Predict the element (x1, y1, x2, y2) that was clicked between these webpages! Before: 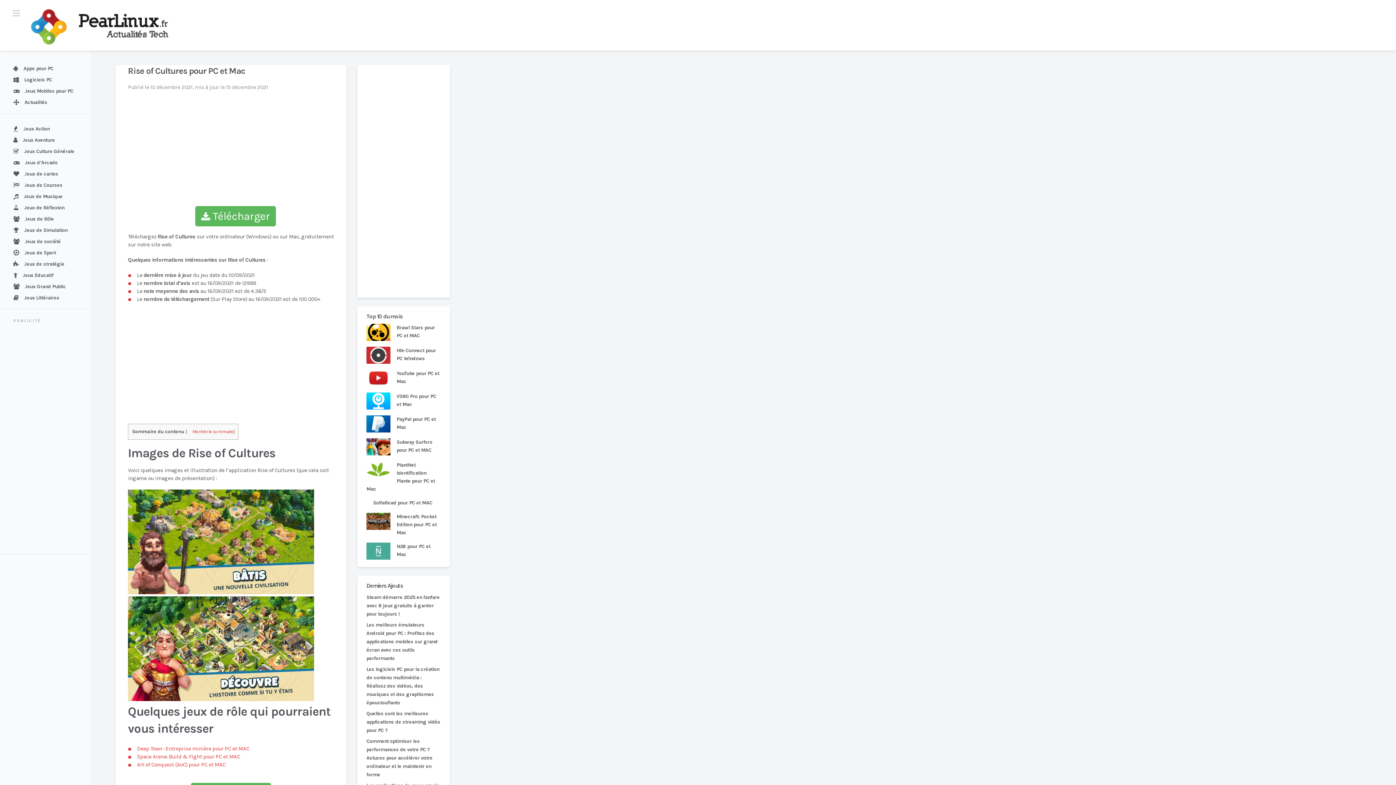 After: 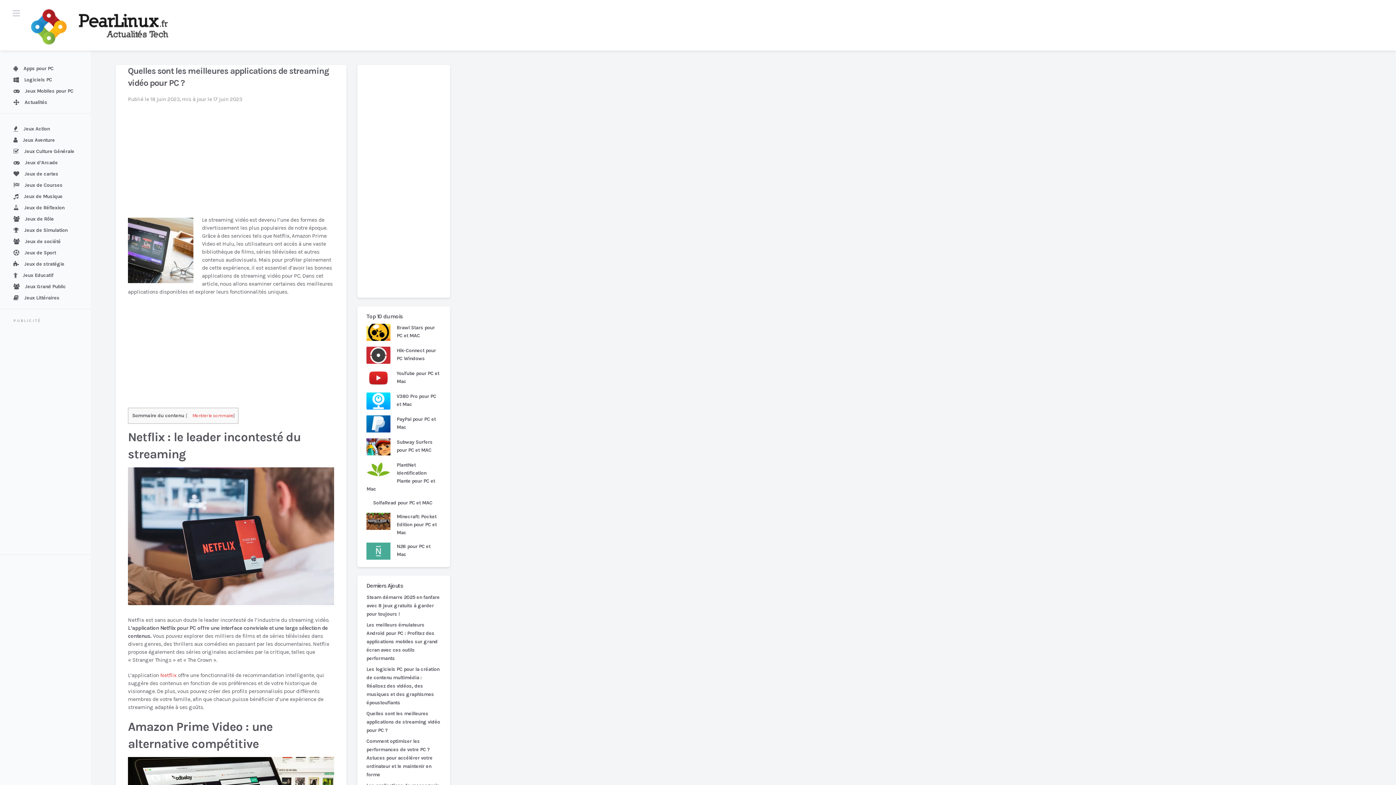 Action: label: Quelles sont les meilleures applications de streaming vidéo pour PC ? bbox: (366, 710, 440, 733)